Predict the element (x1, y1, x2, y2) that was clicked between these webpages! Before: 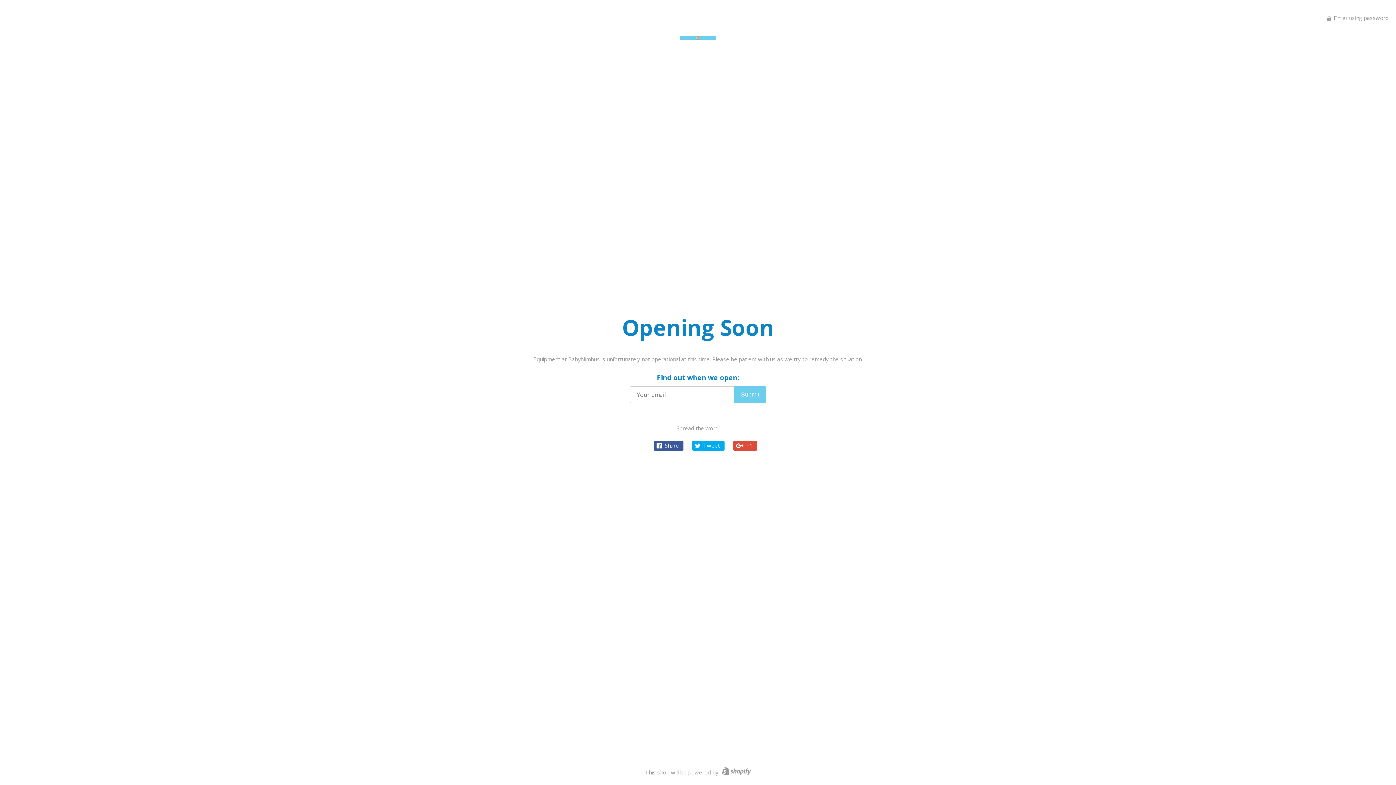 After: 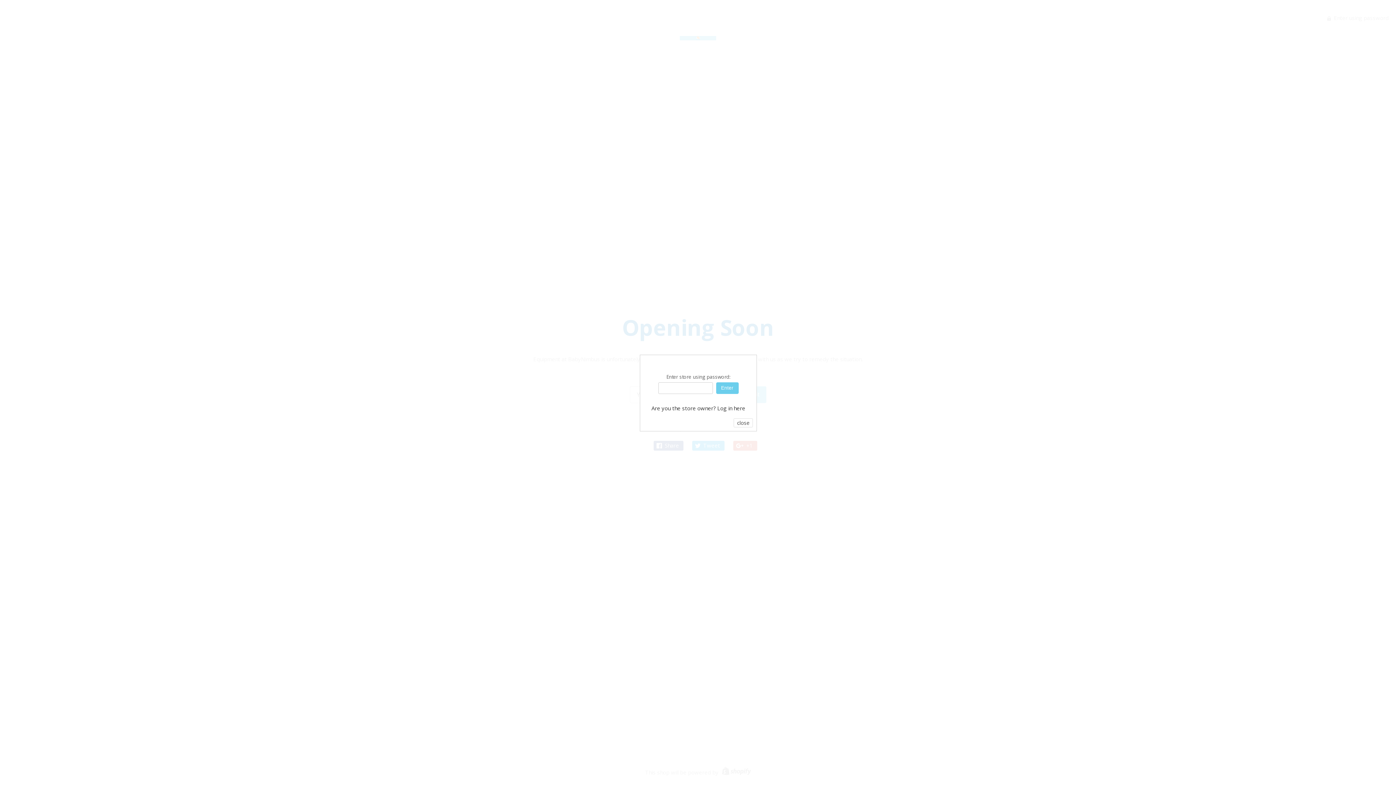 Action: bbox: (1327, 14, 1389, 21) label:  Enter using password